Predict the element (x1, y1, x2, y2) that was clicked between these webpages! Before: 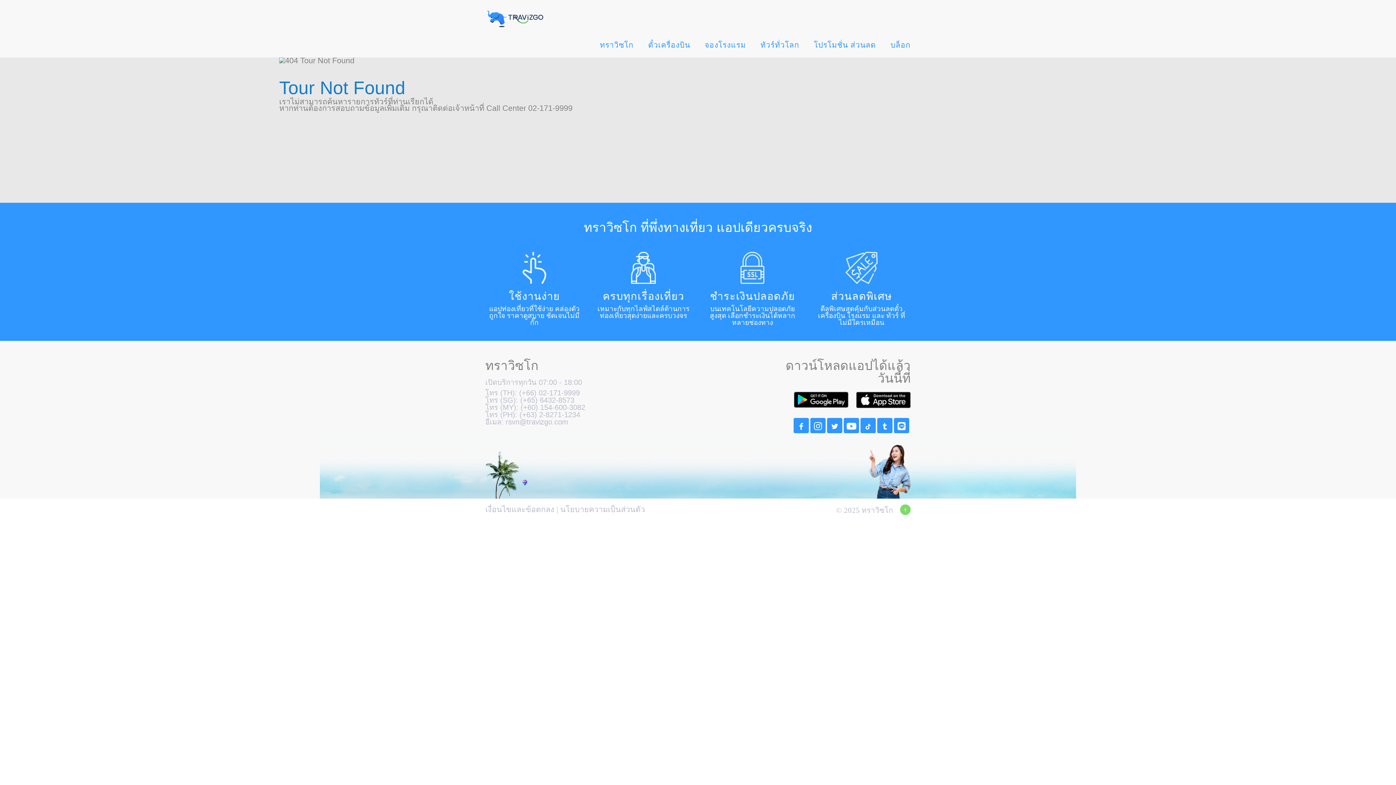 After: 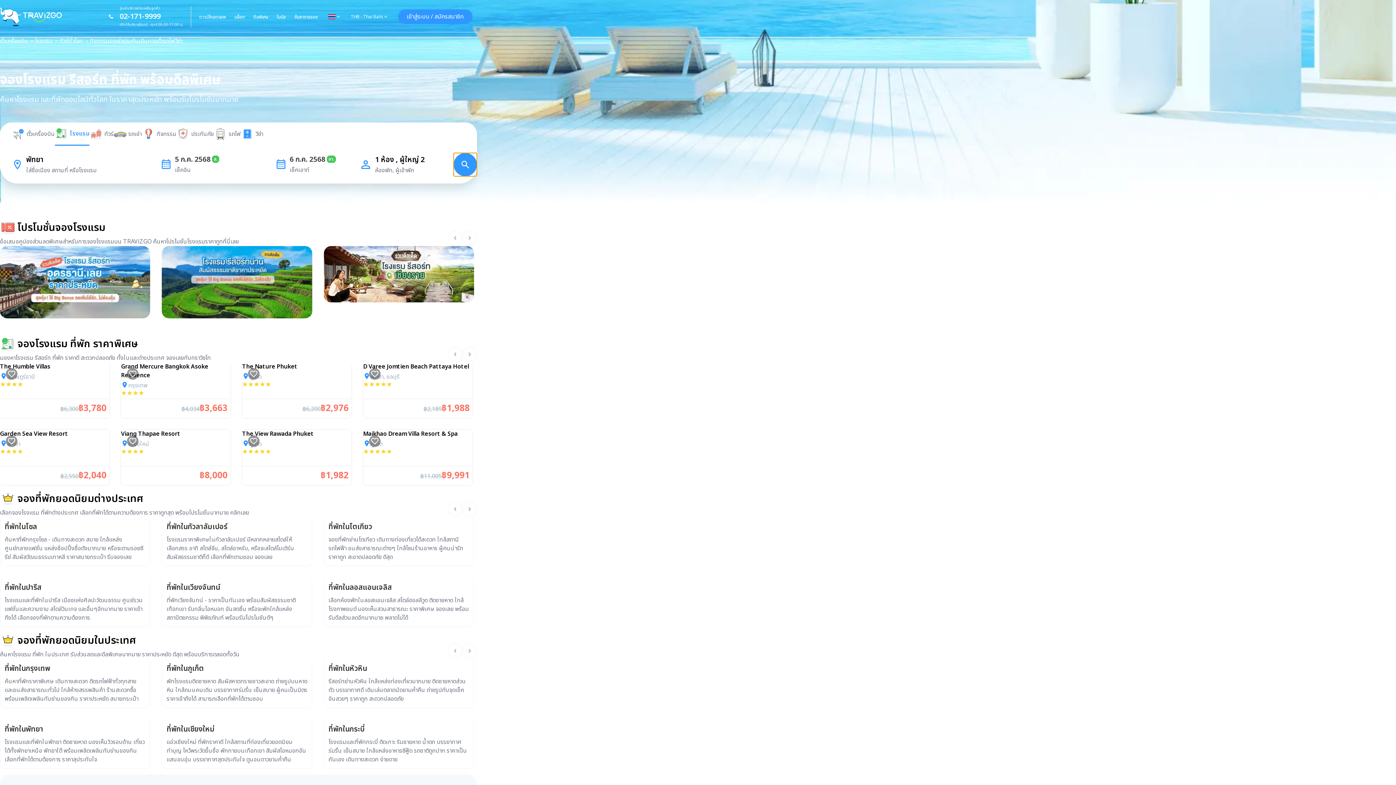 Action: label: จองโรงแรม bbox: (704, 32, 746, 57)